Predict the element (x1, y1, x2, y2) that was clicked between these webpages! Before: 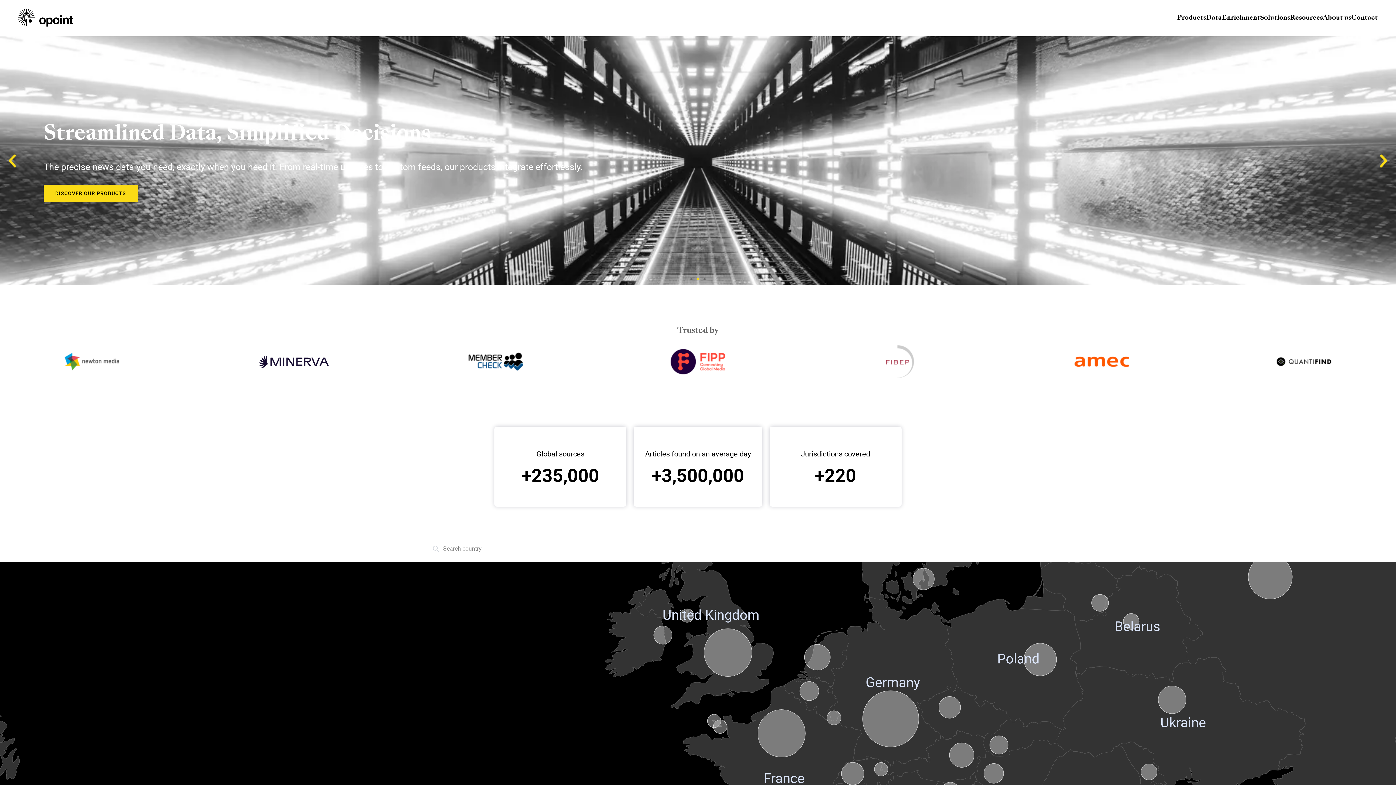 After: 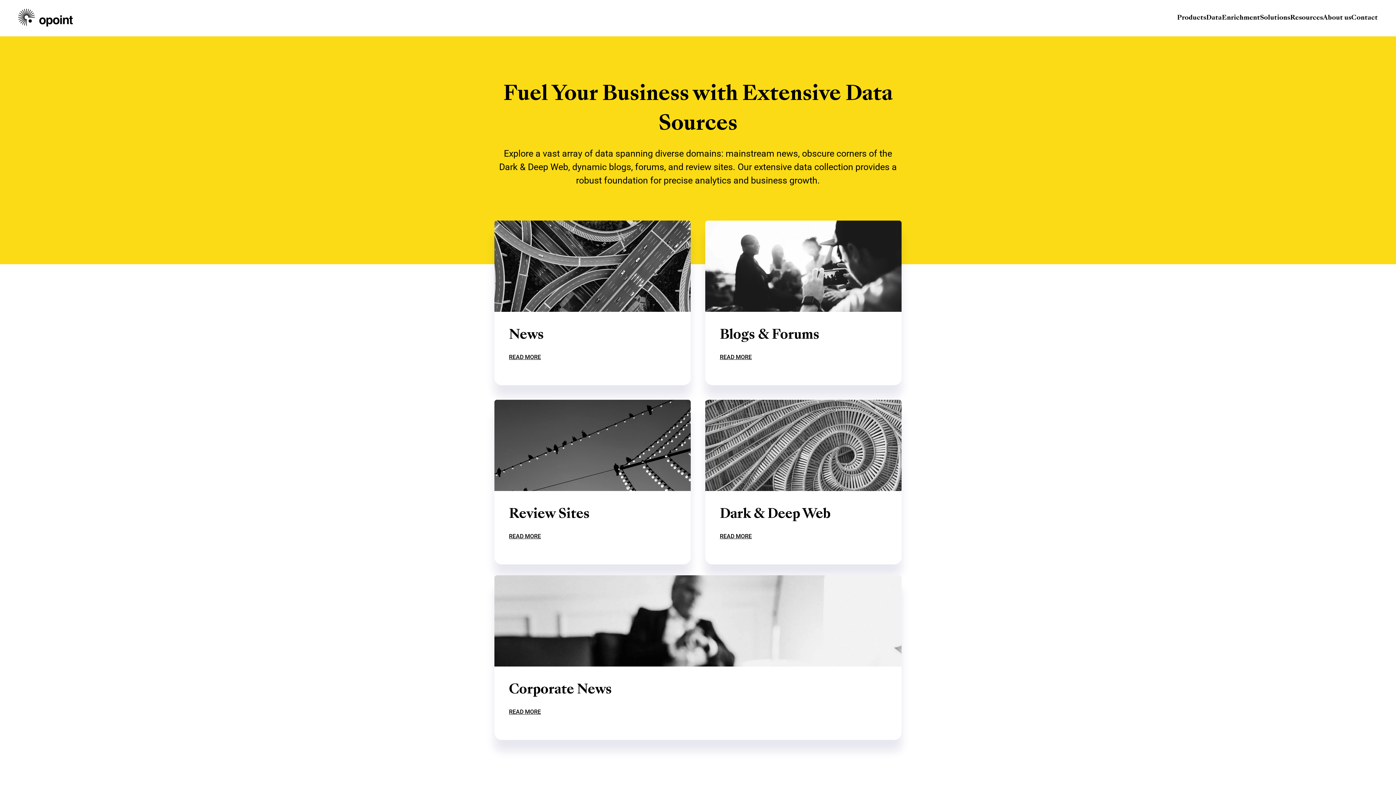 Action: label: Data bbox: (1206, 14, 1222, 21)